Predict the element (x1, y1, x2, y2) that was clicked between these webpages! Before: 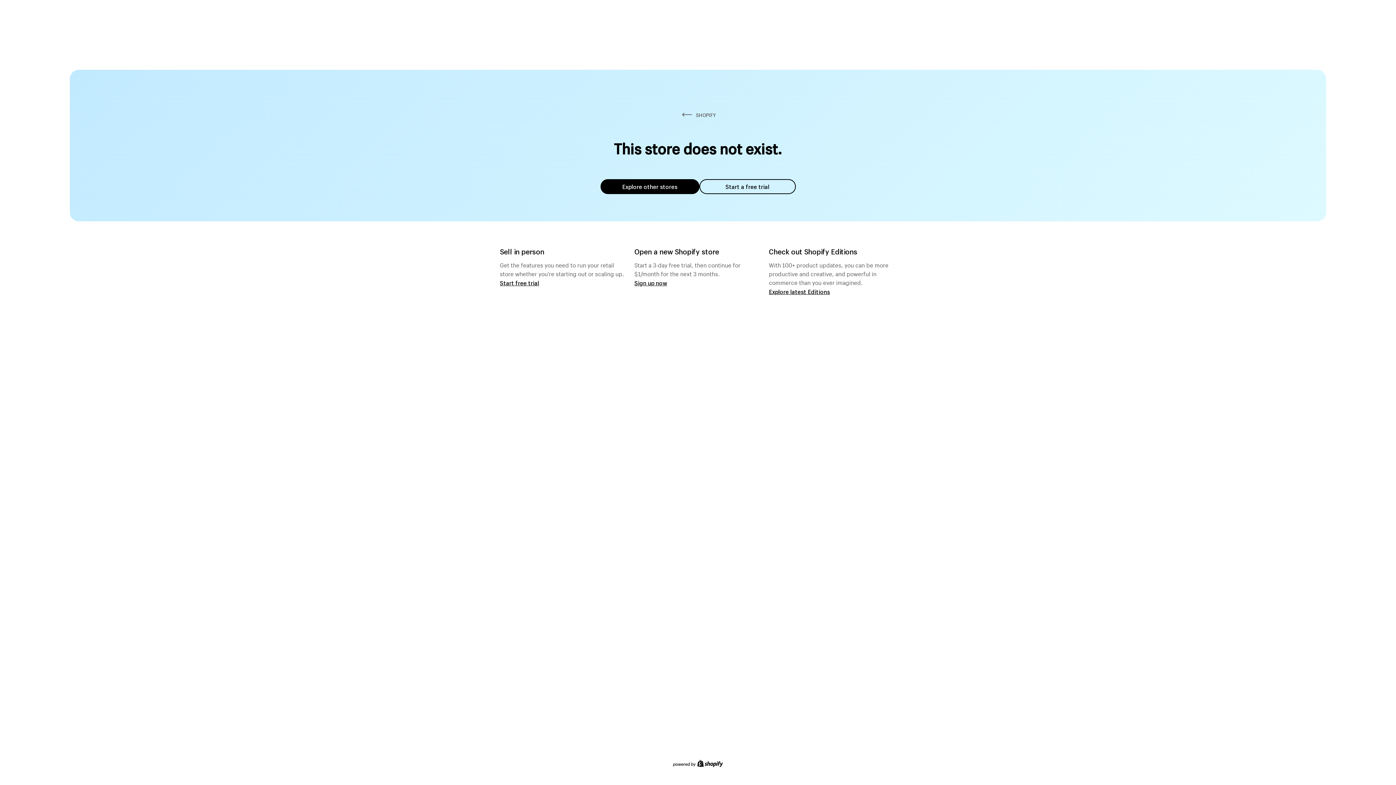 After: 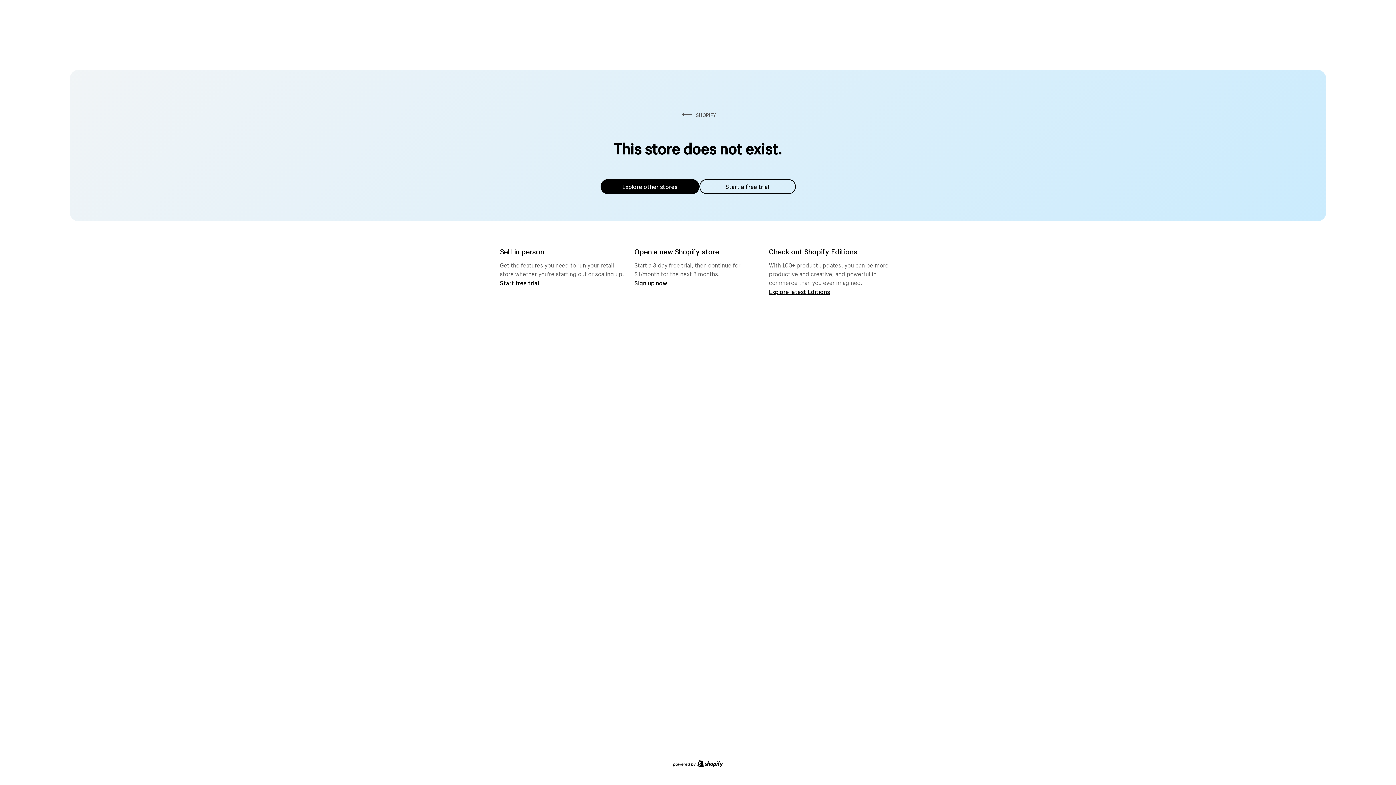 Action: label: Explore other stores bbox: (600, 179, 699, 194)